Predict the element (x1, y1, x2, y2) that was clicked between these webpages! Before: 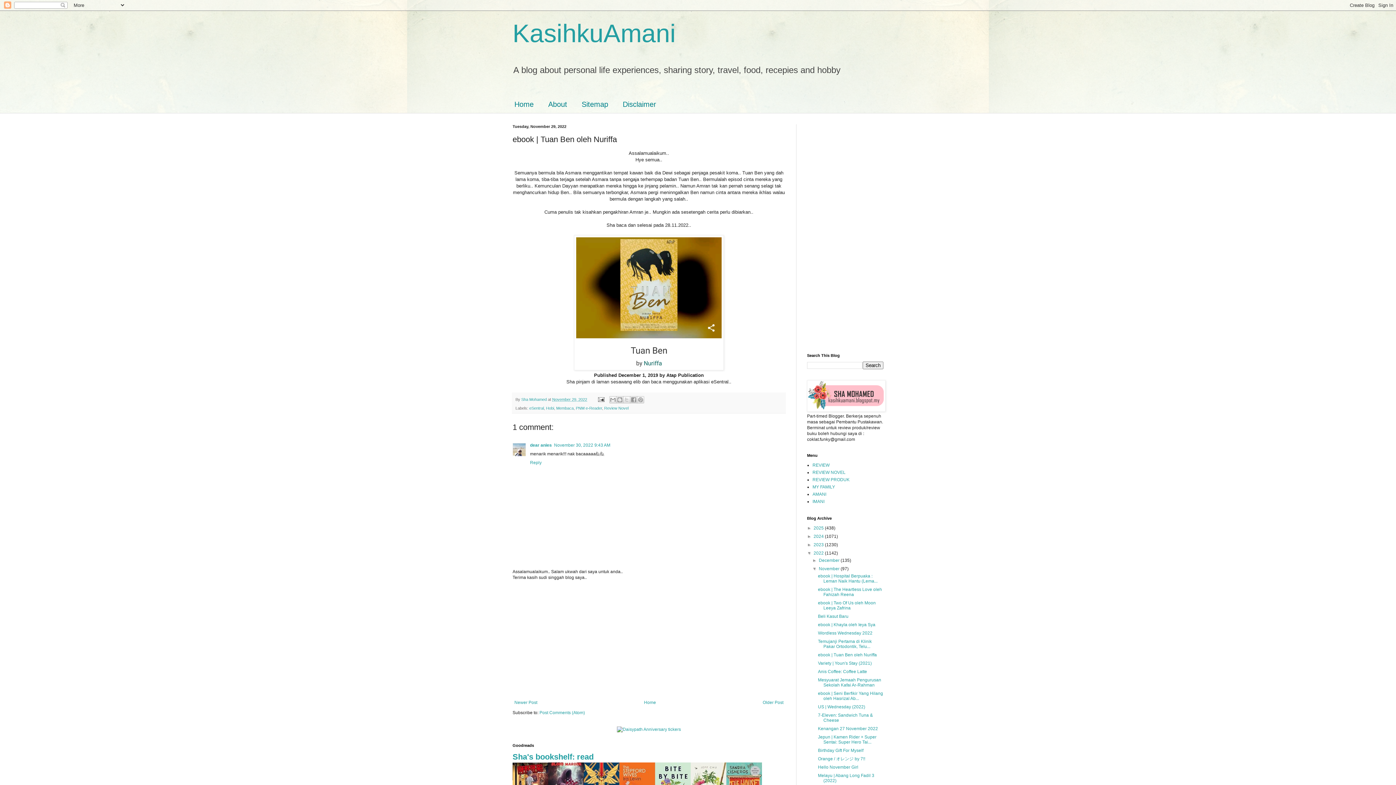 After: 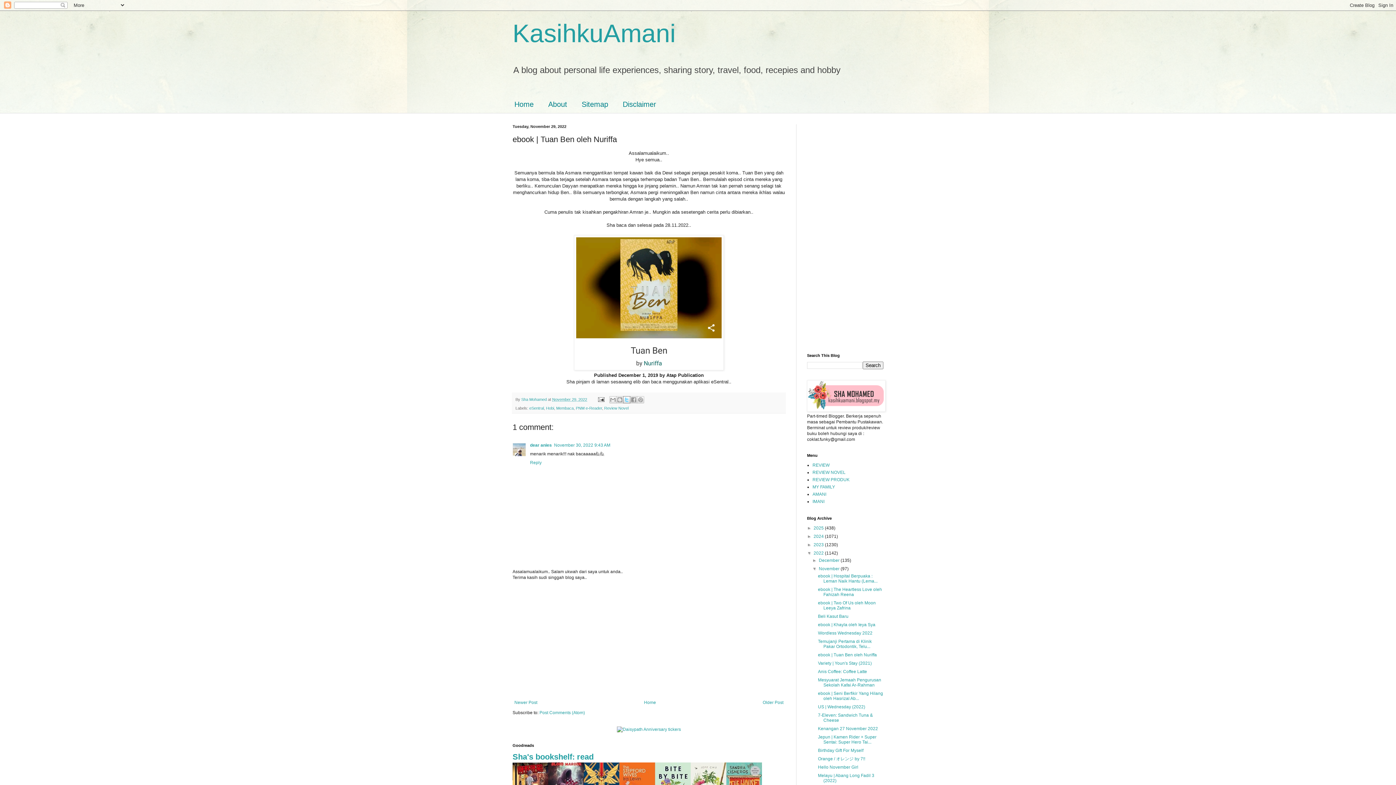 Action: label: Share to X bbox: (623, 396, 630, 403)